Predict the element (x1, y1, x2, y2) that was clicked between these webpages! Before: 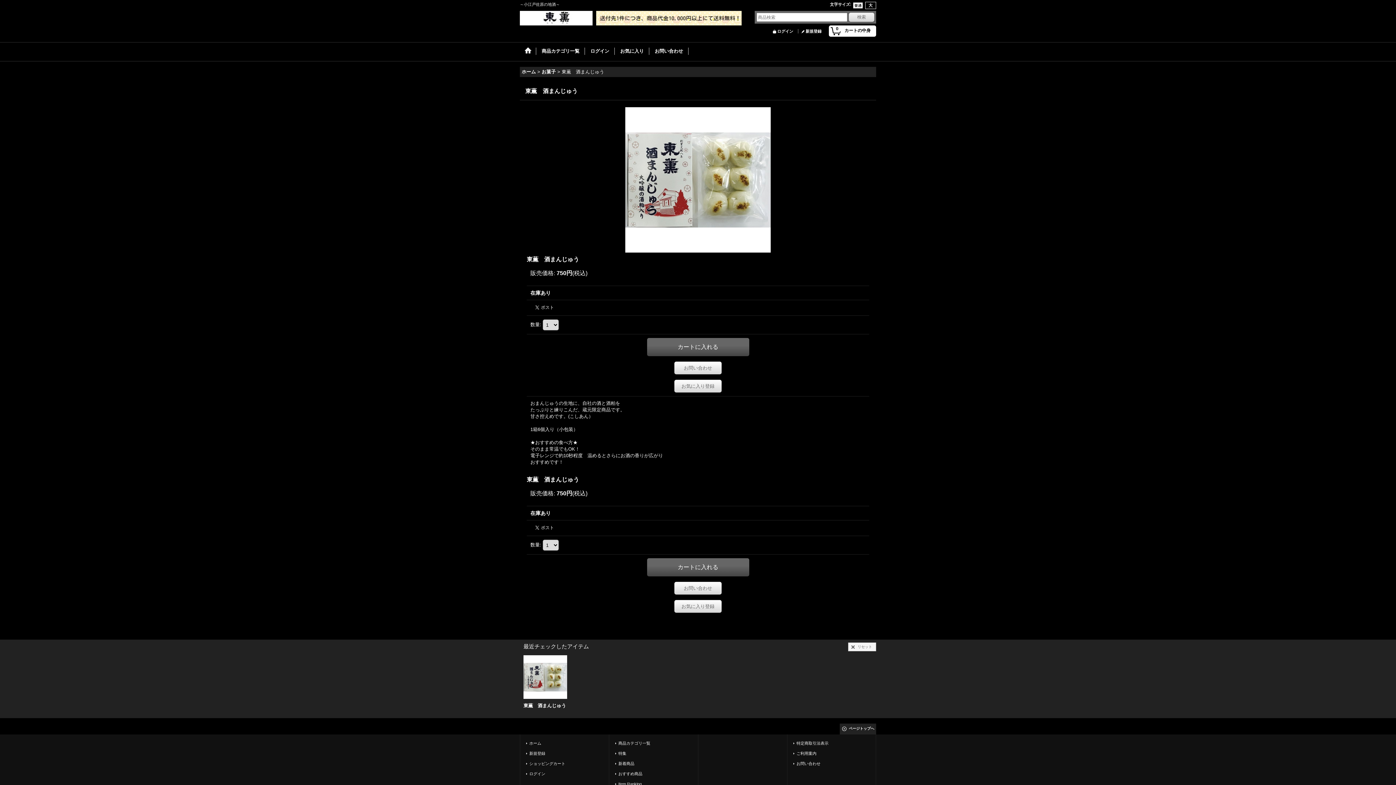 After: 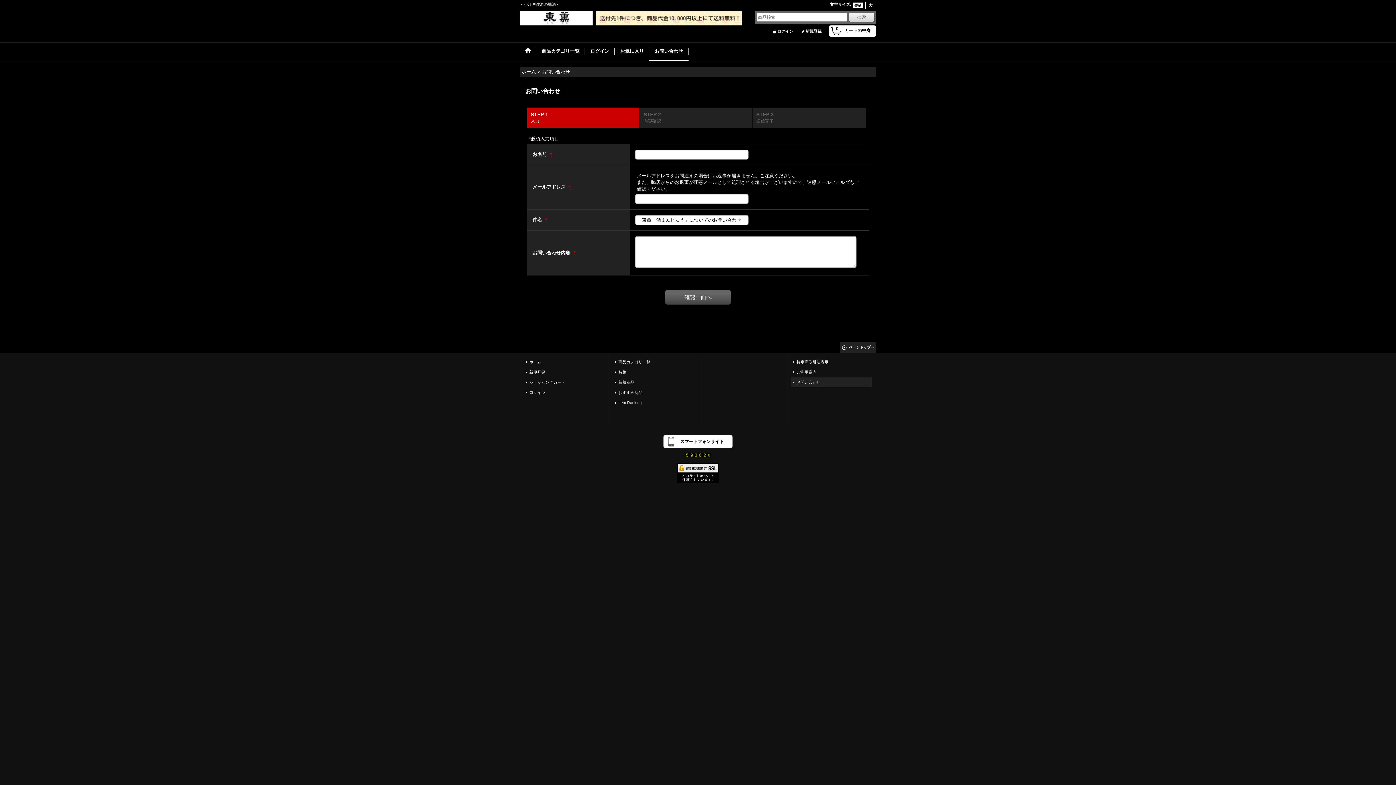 Action: label: お問い合わせ bbox: (674, 361, 721, 374)